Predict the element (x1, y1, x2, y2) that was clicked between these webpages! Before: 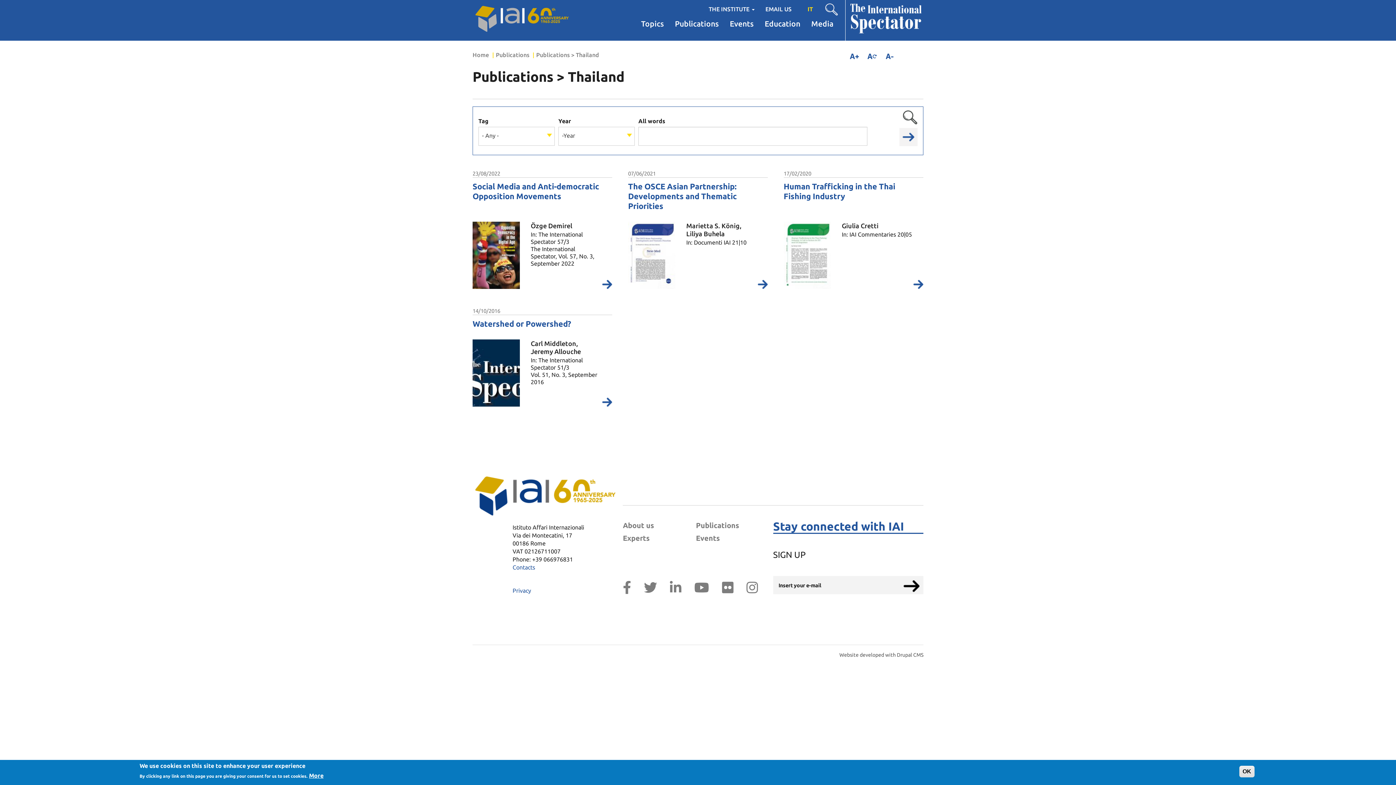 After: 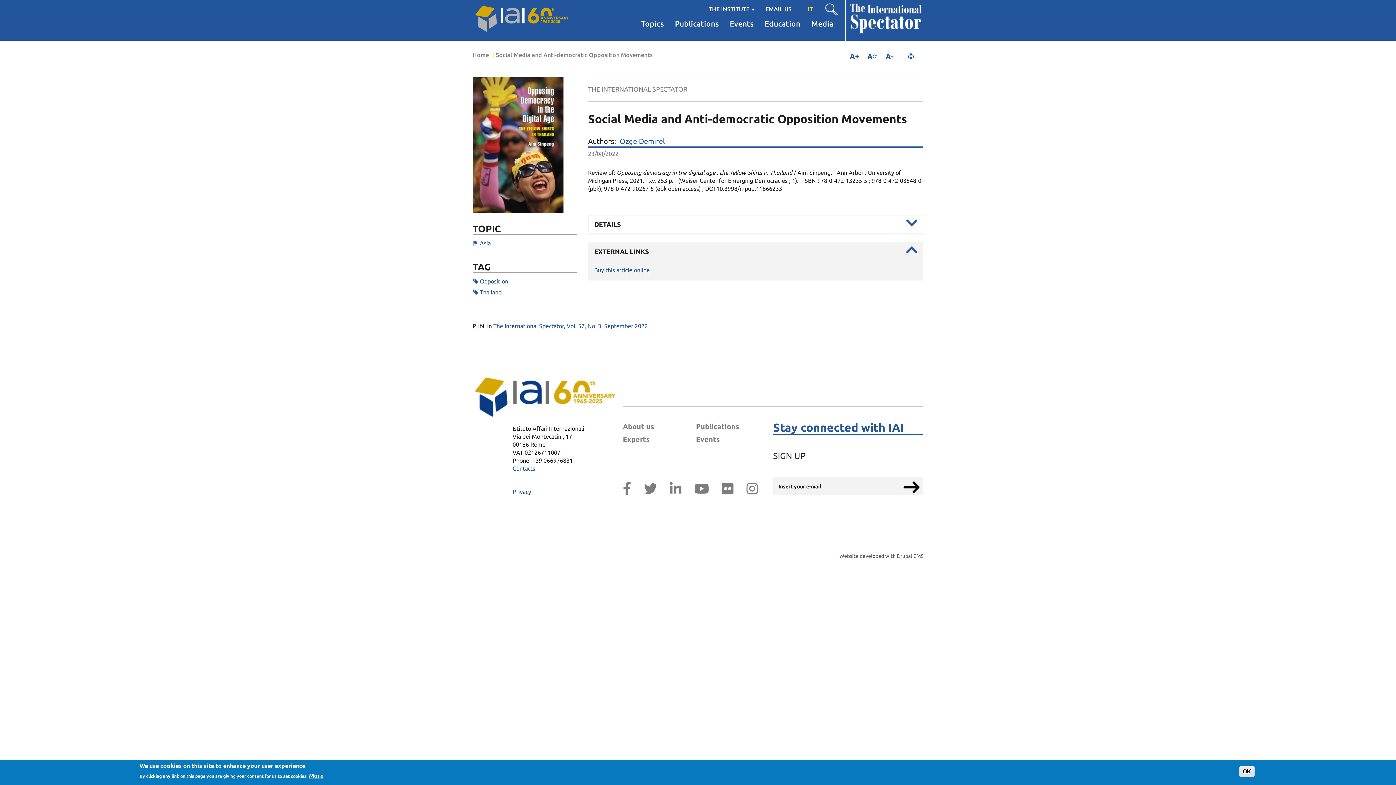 Action: bbox: (472, 221, 520, 289)